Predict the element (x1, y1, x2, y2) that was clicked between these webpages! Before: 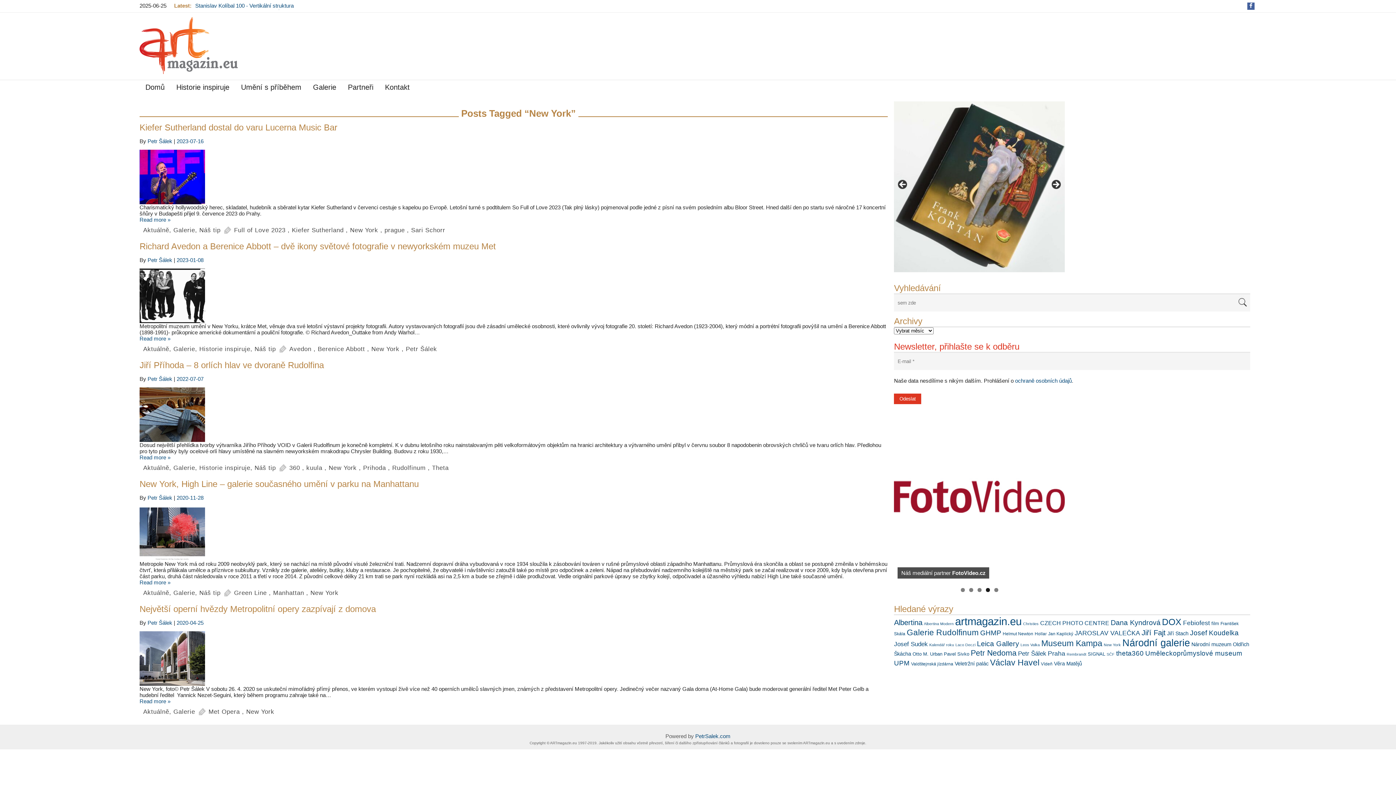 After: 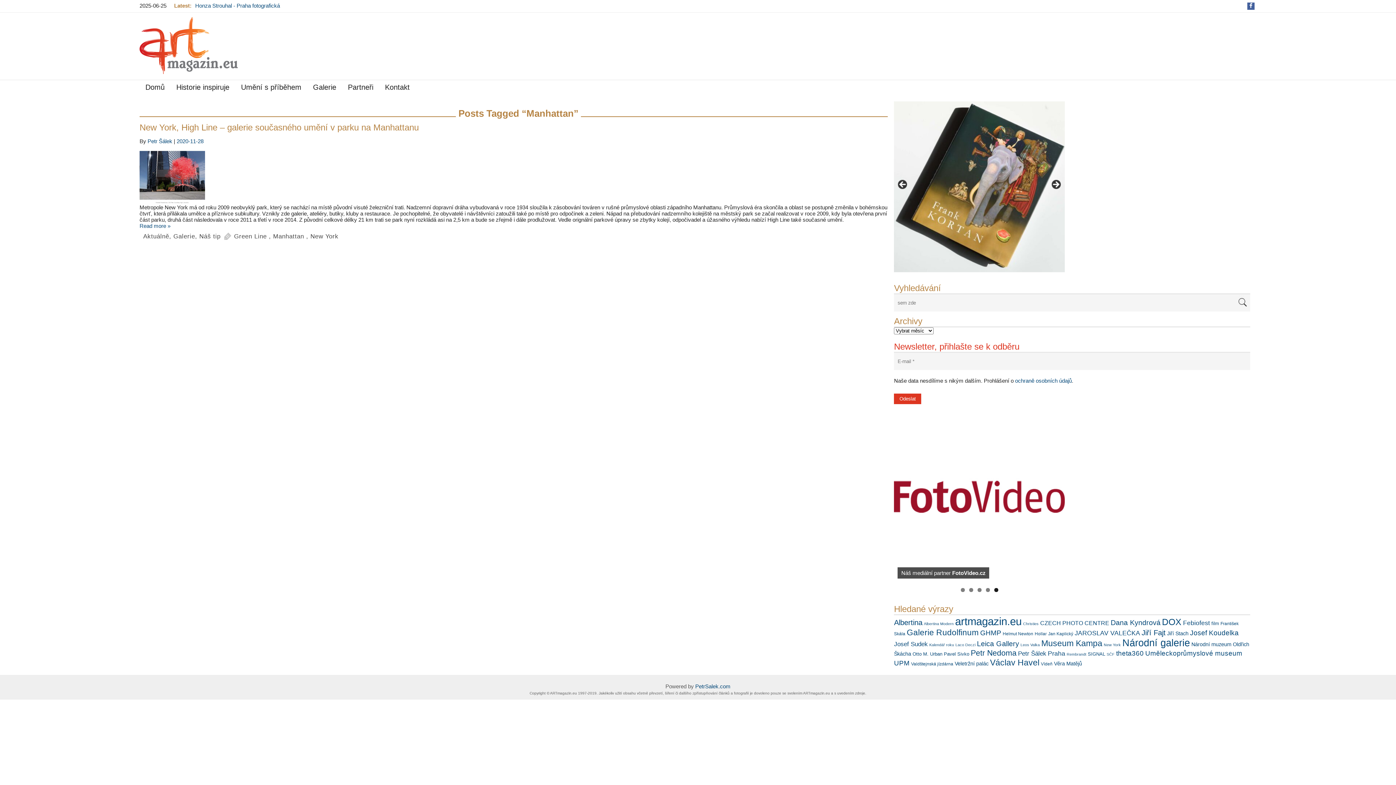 Action: bbox: (273, 589, 304, 596) label: Manhattan